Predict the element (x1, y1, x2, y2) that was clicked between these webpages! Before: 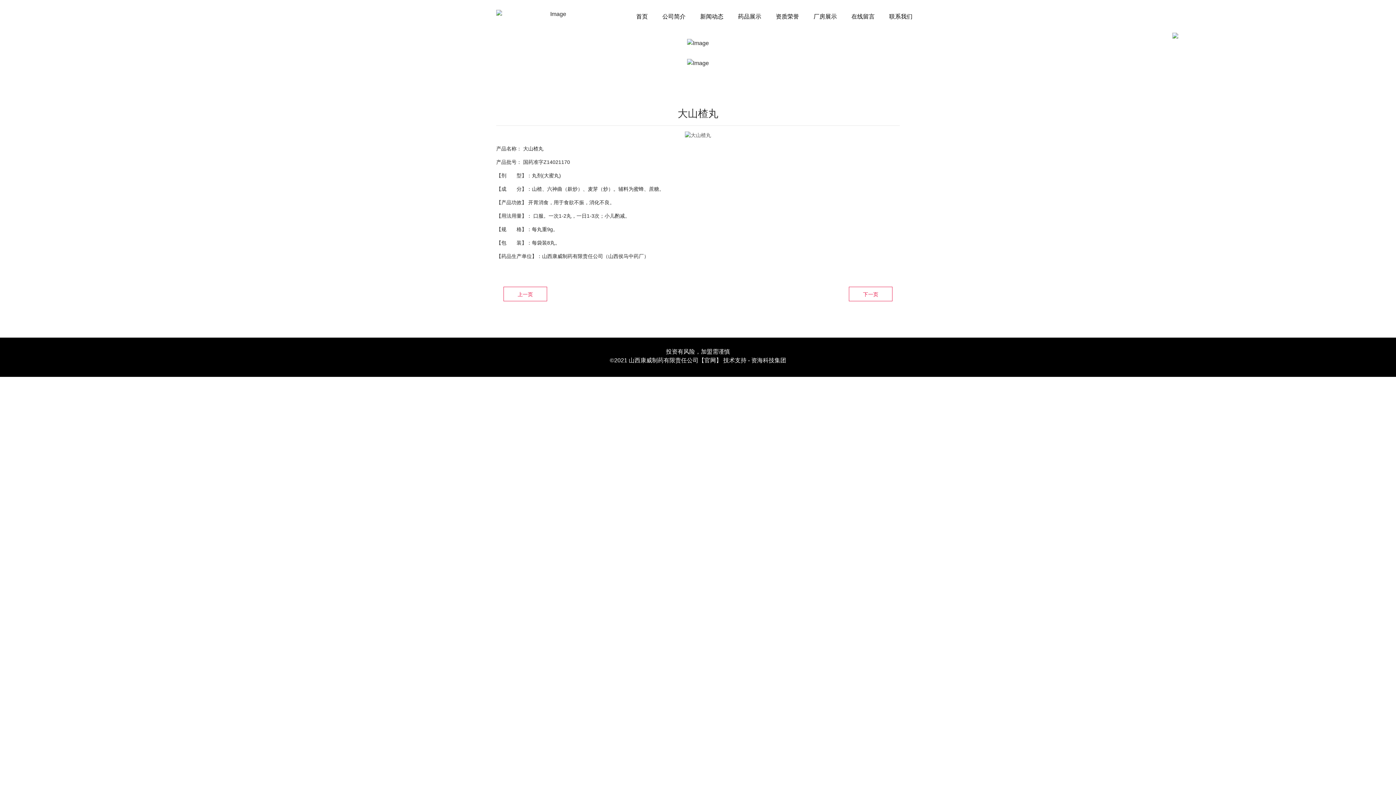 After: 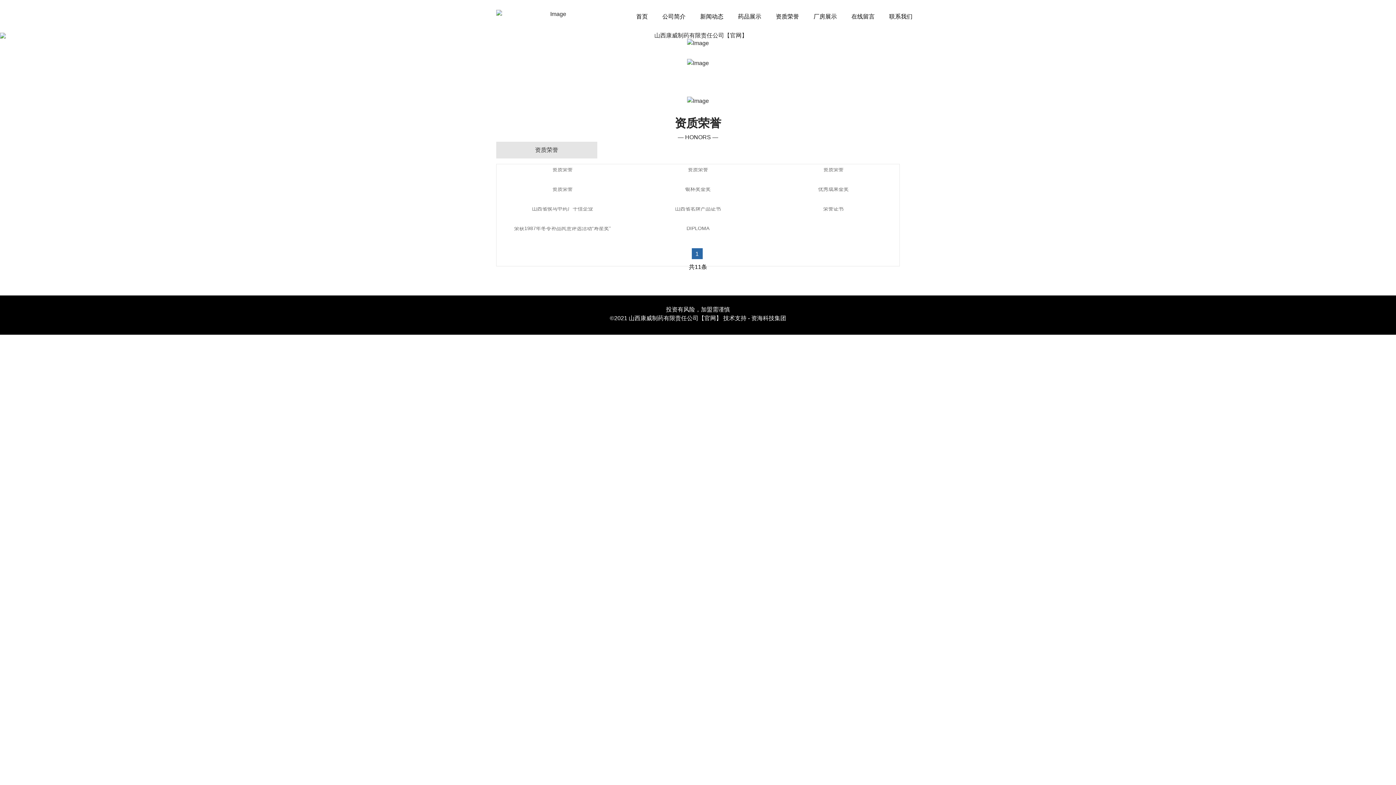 Action: label: 资质荣誉 bbox: (768, 11, 806, 21)